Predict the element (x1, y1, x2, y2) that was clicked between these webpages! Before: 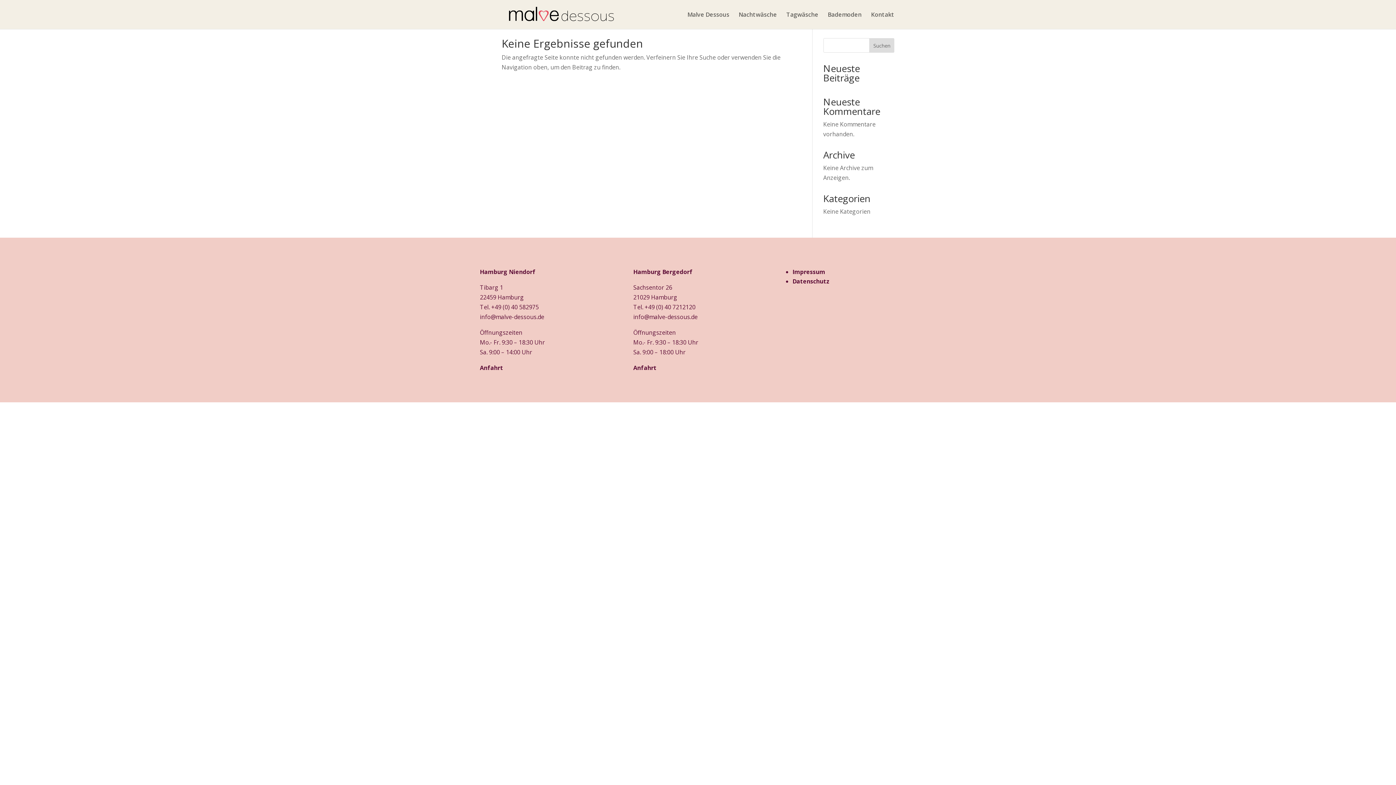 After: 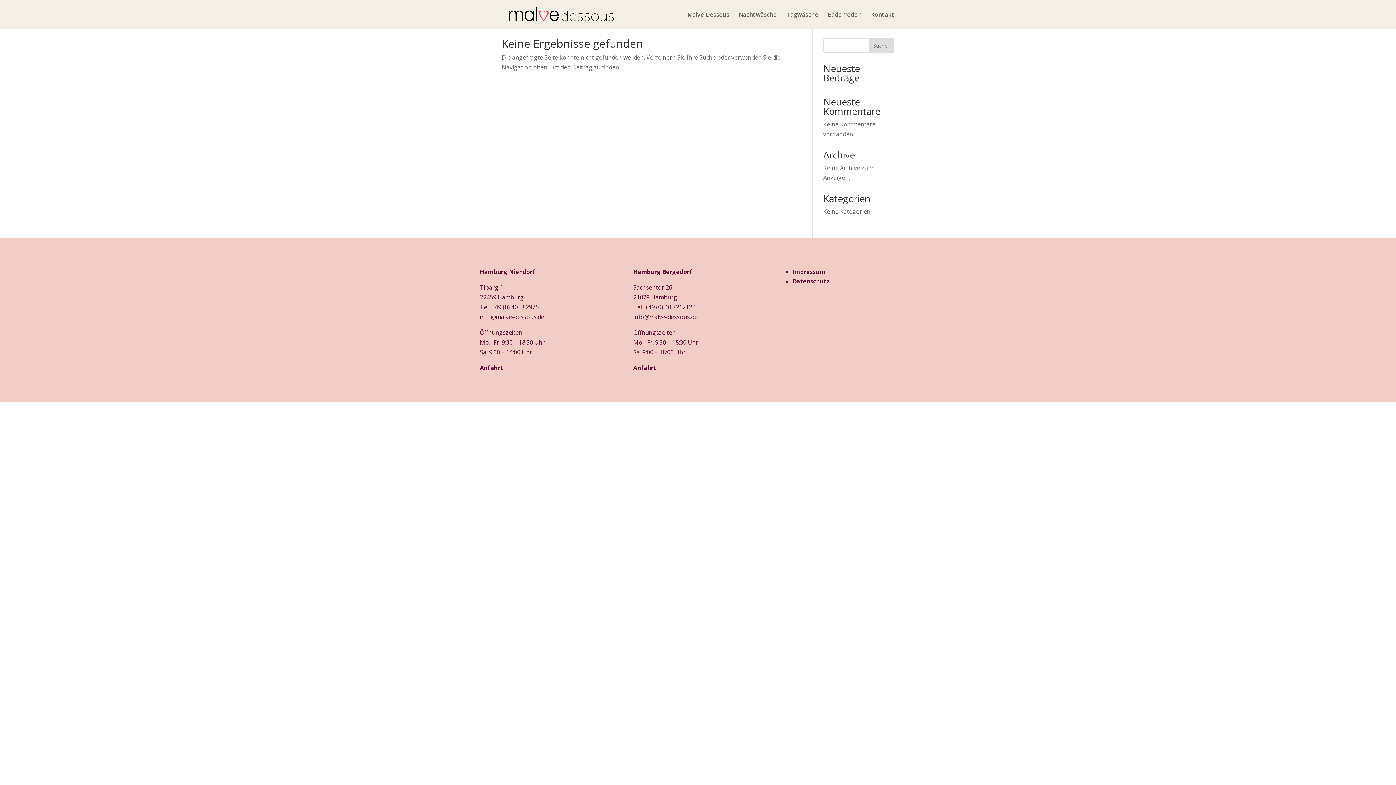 Action: label: info@malve-dessous.de bbox: (633, 313, 697, 321)